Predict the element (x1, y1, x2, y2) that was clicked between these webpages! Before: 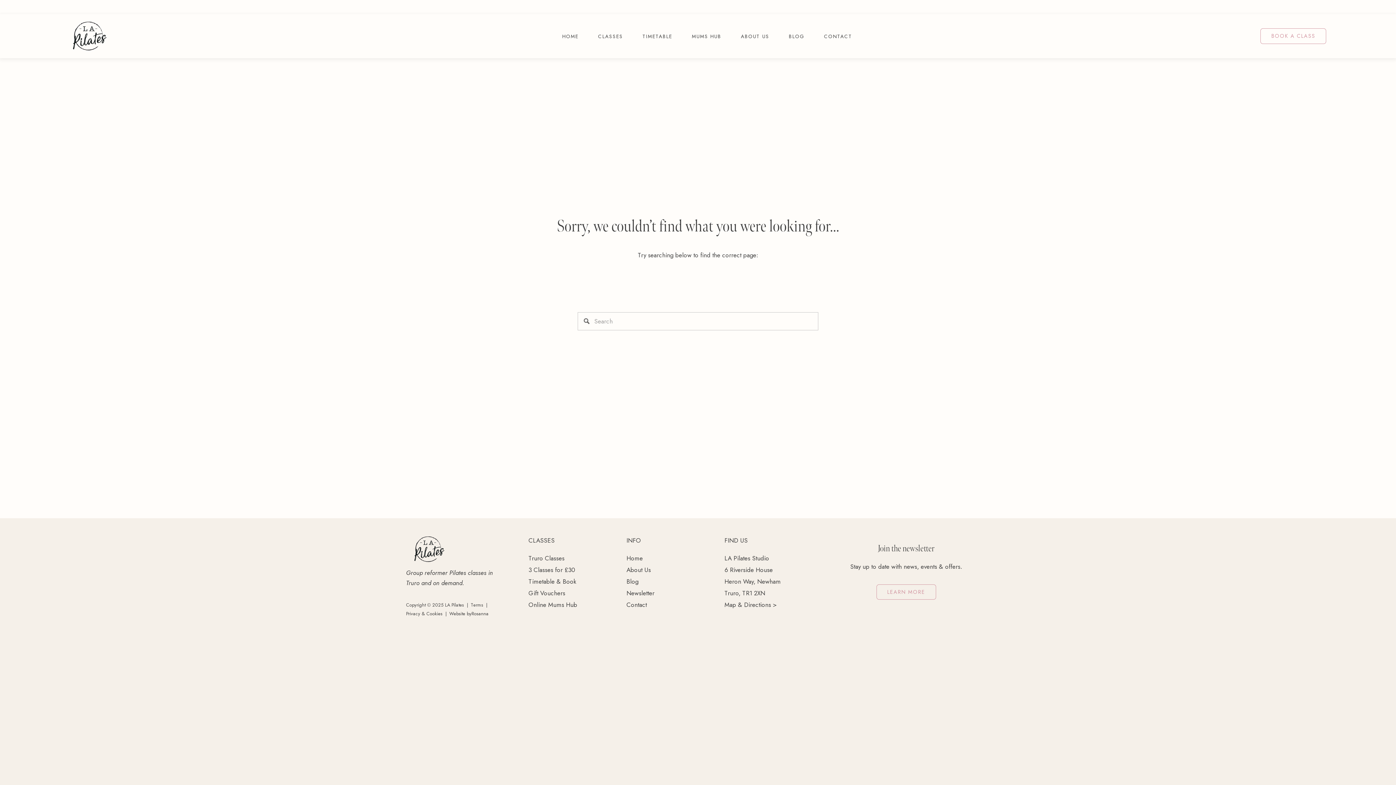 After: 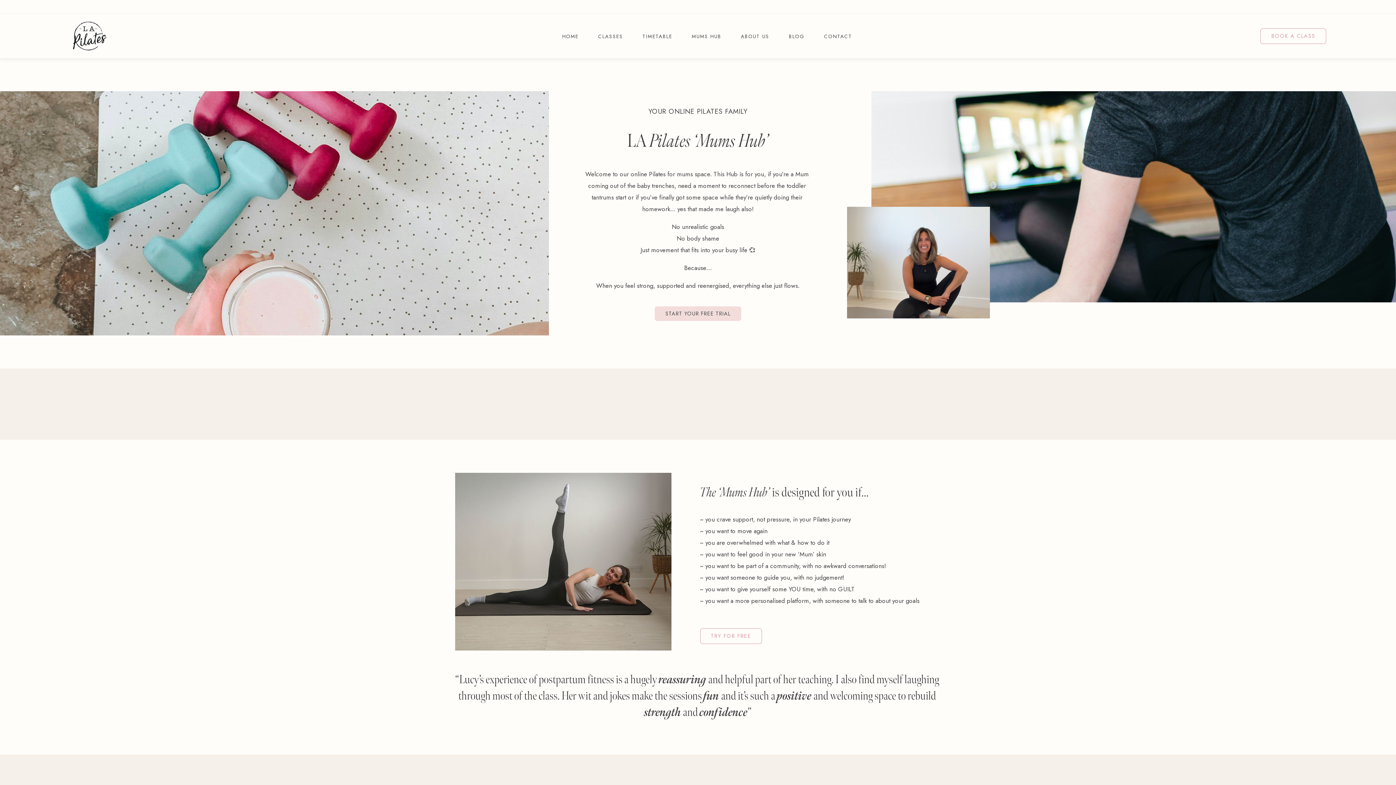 Action: label: MUMS HUB bbox: (692, 33, 721, 39)